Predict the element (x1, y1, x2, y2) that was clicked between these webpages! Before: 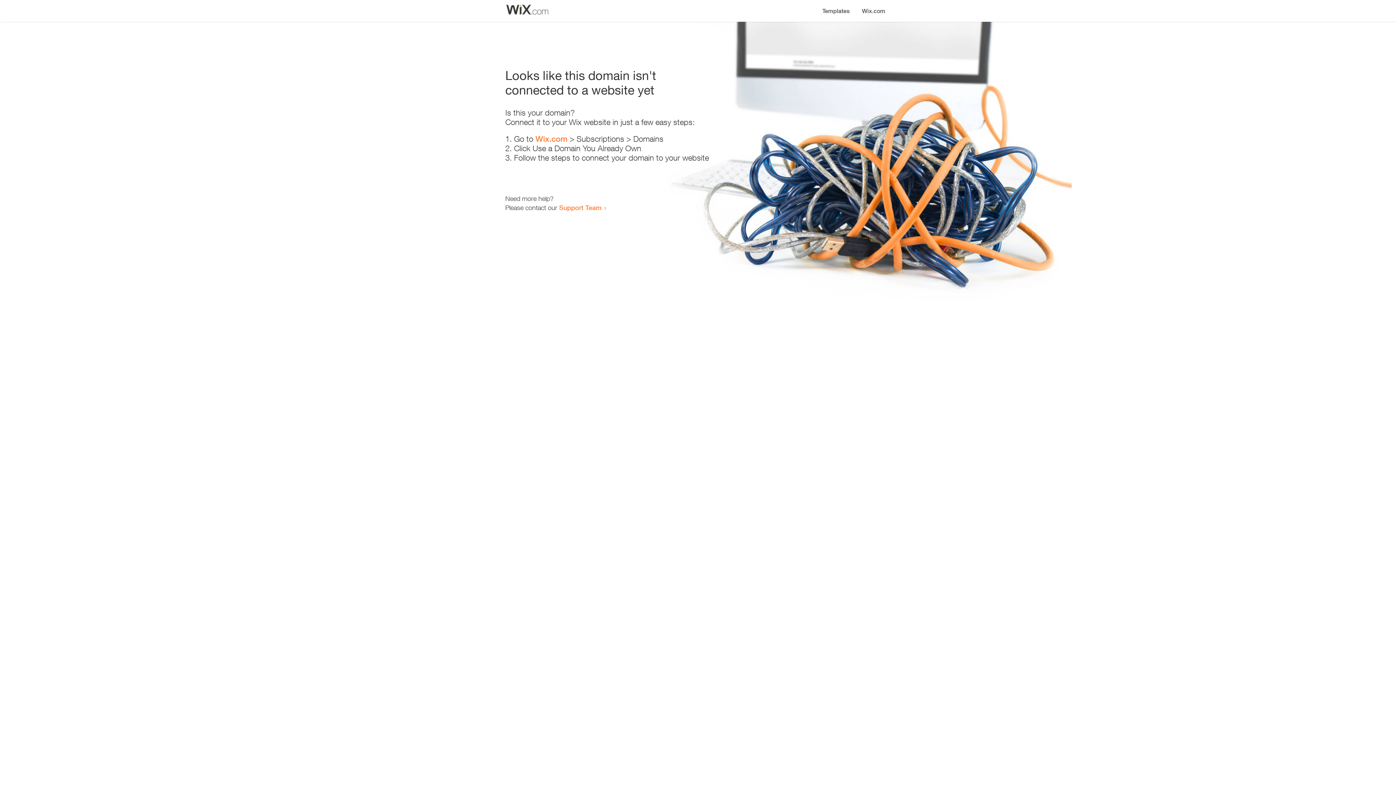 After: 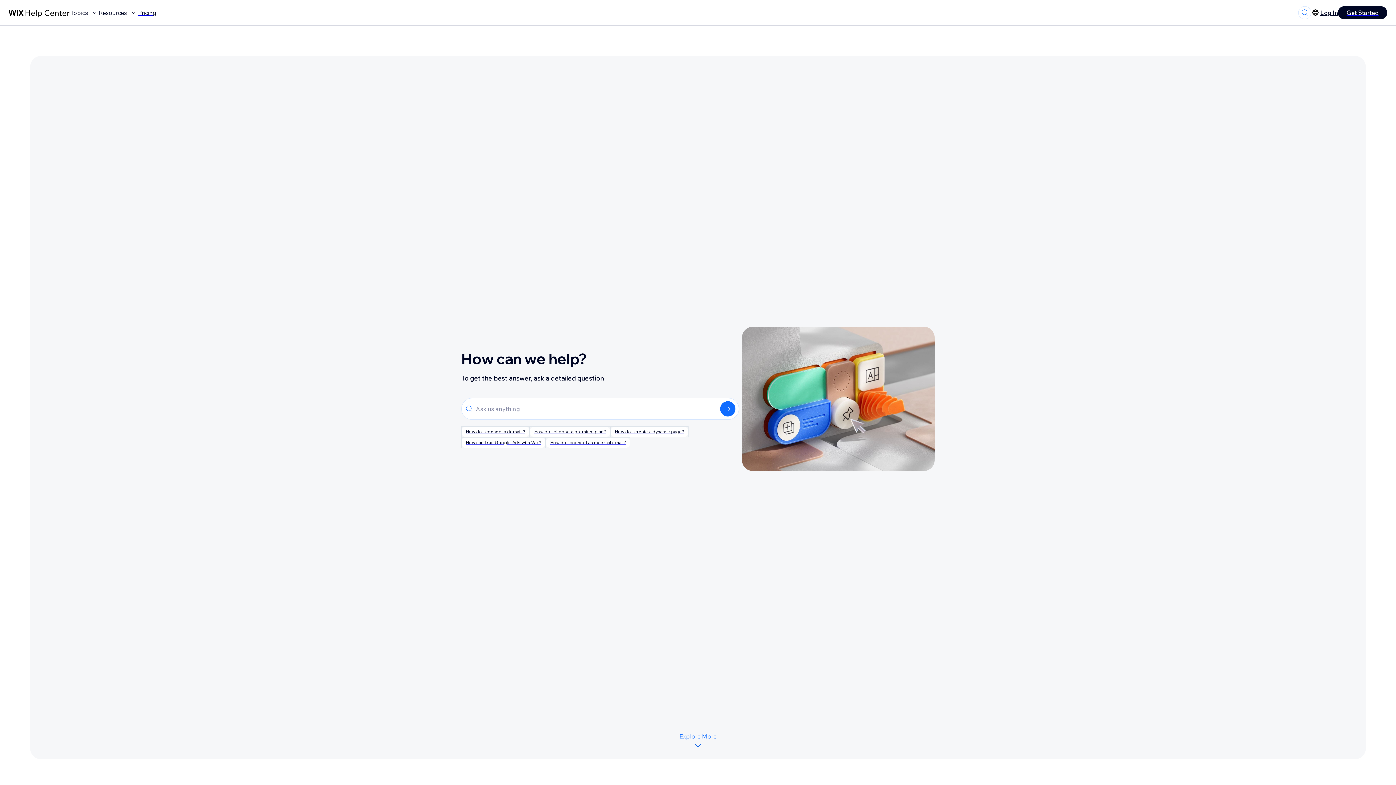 Action: bbox: (559, 203, 601, 211) label: Support Team